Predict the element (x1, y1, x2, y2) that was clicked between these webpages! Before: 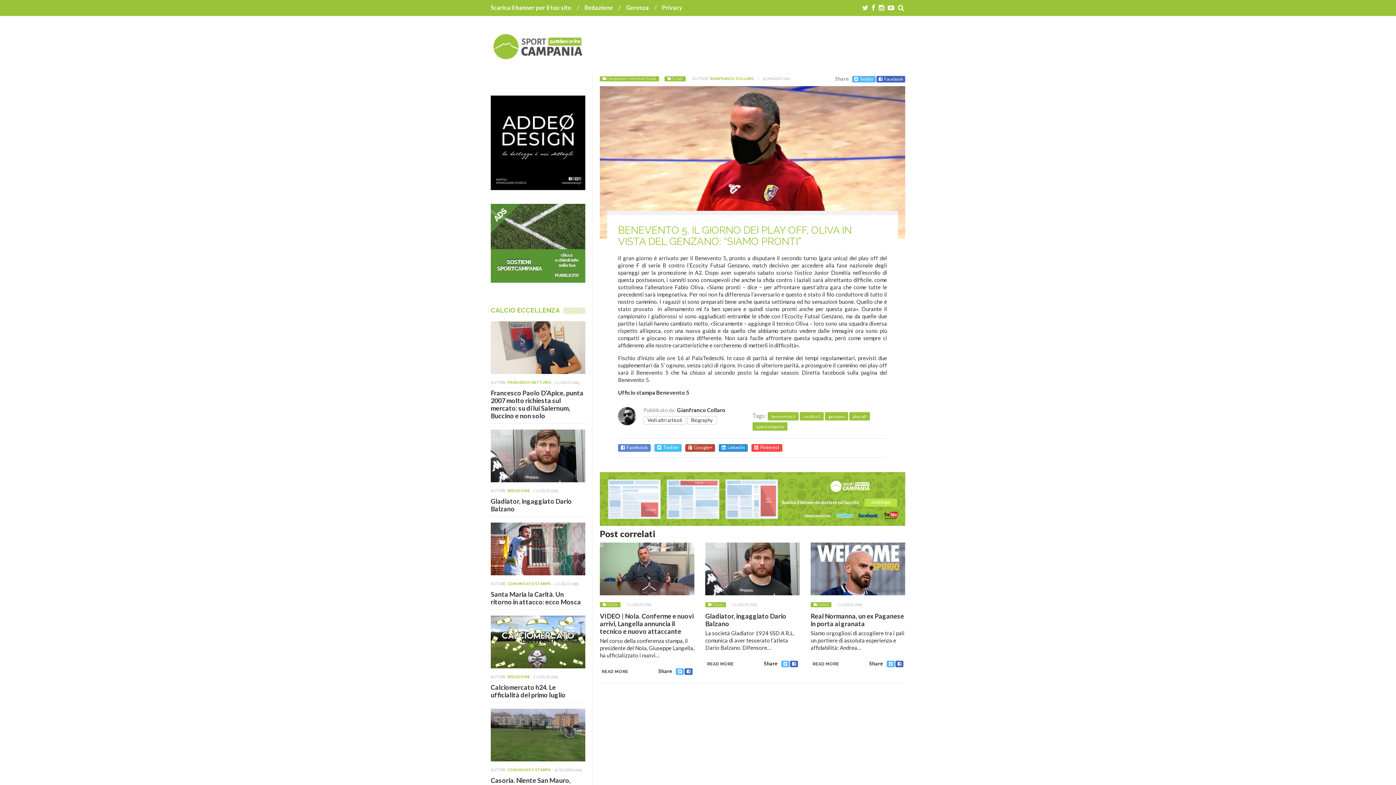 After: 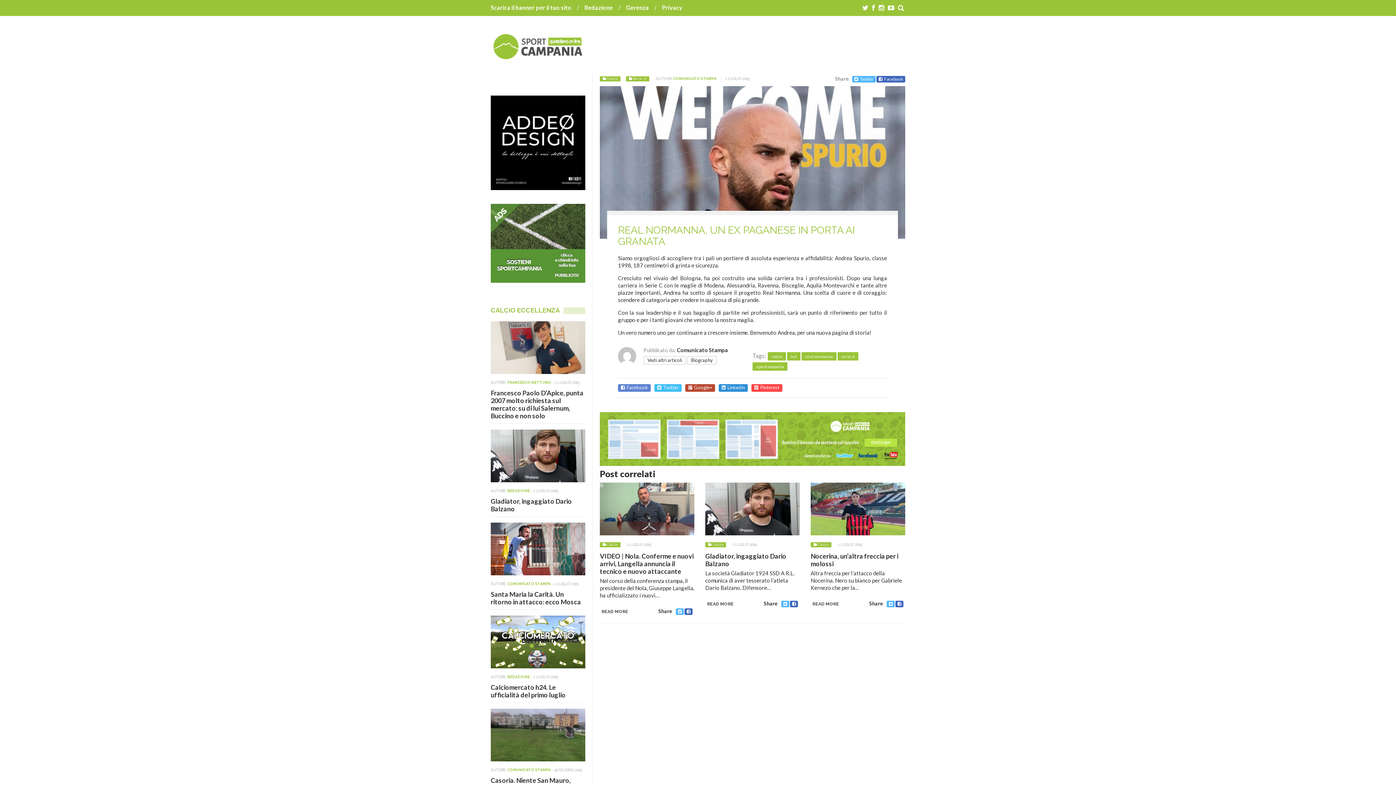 Action: label: READ MORE bbox: (812, 661, 839, 666)